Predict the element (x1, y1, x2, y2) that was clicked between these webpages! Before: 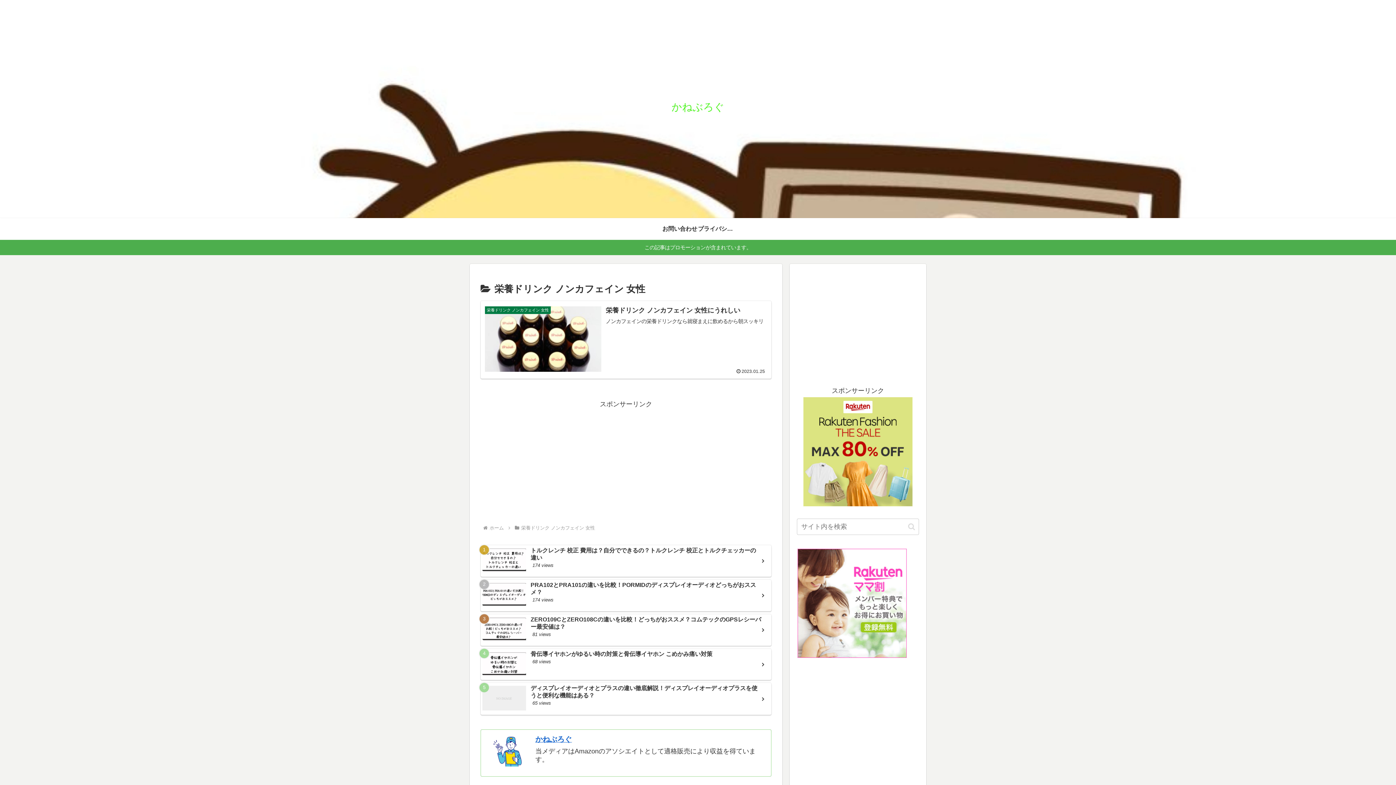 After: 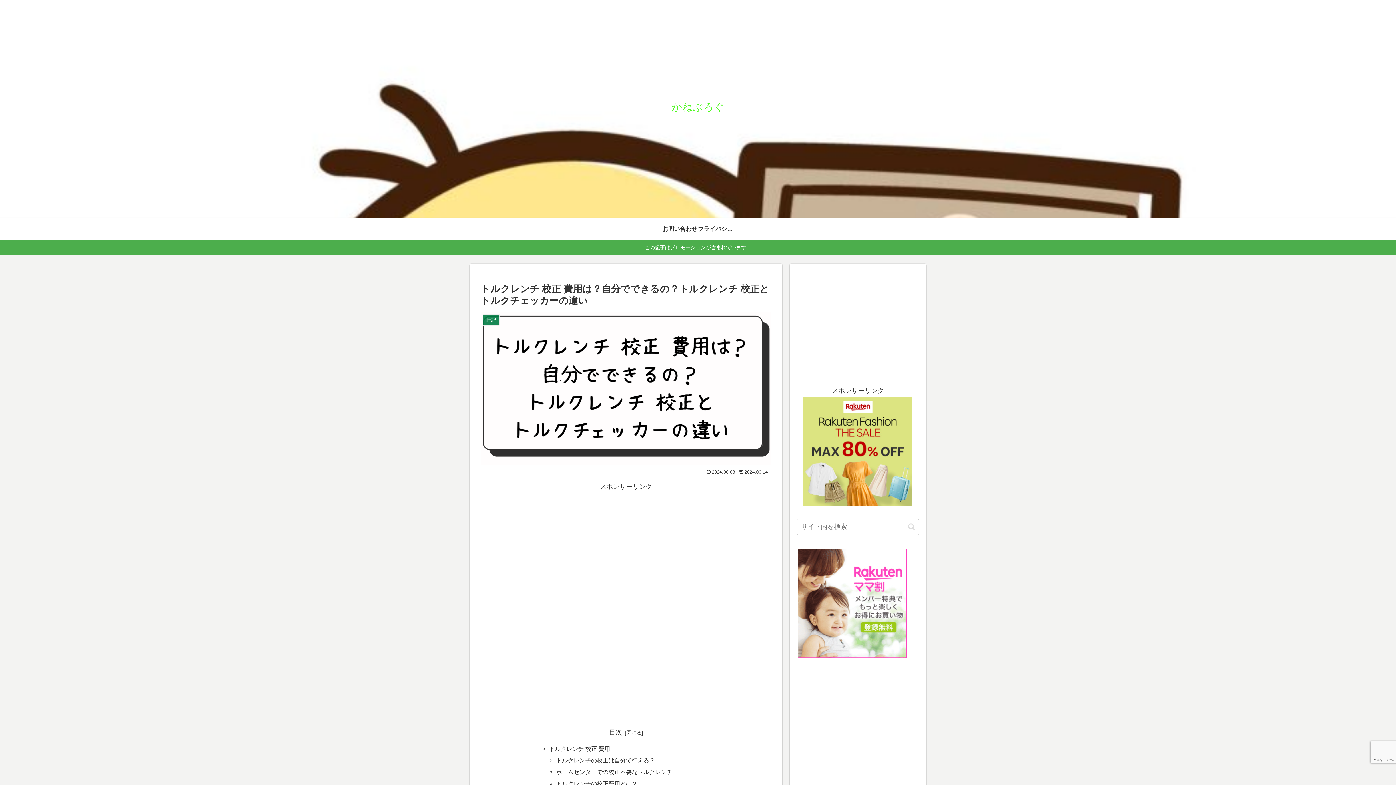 Action: label: トルクレンチ 校正 費用は？自分でできるの？トルクレンチ 校正とトルクチェッカーの違い
174 views bbox: (480, 545, 771, 576)